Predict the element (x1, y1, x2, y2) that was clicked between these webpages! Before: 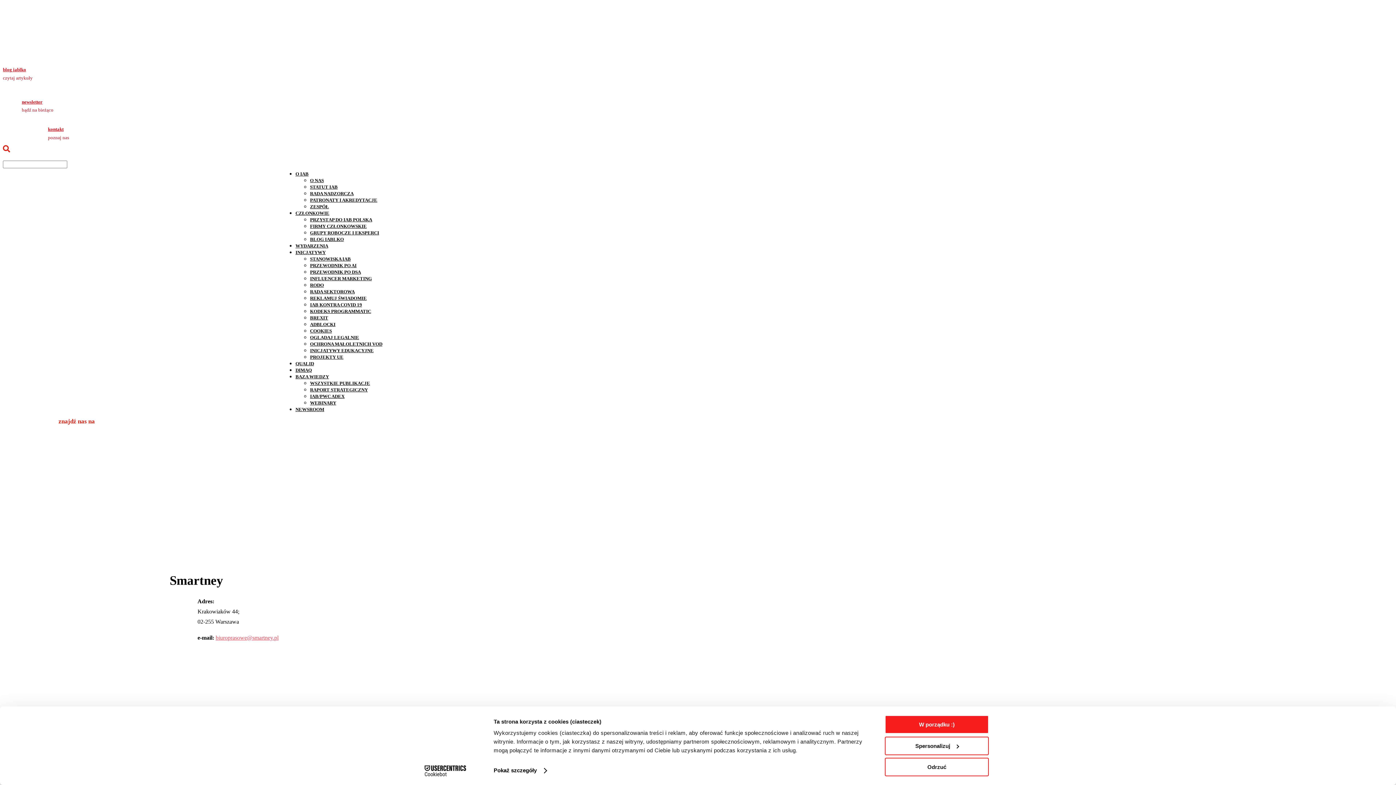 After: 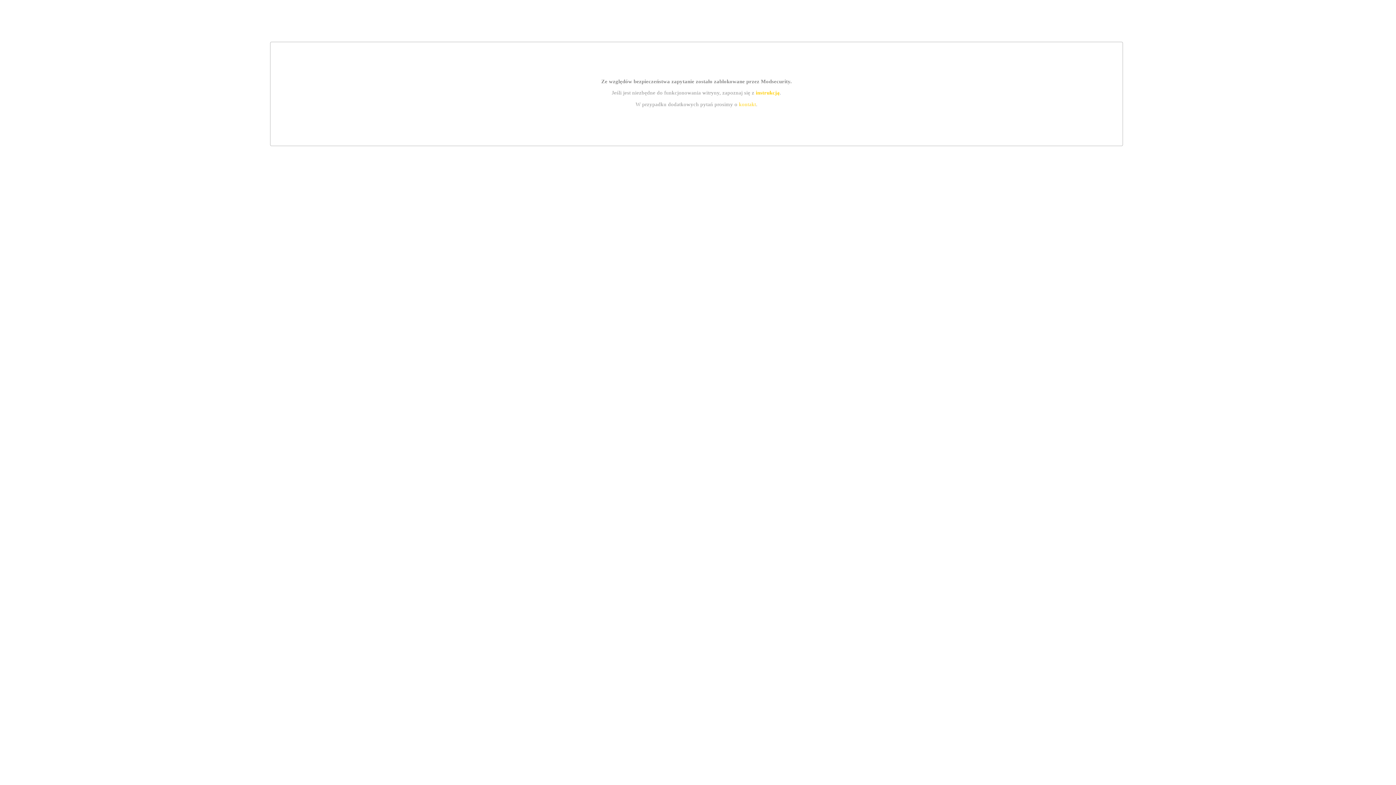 Action: bbox: (310, 275, 371, 281) label: INFLUENCER MARKETING